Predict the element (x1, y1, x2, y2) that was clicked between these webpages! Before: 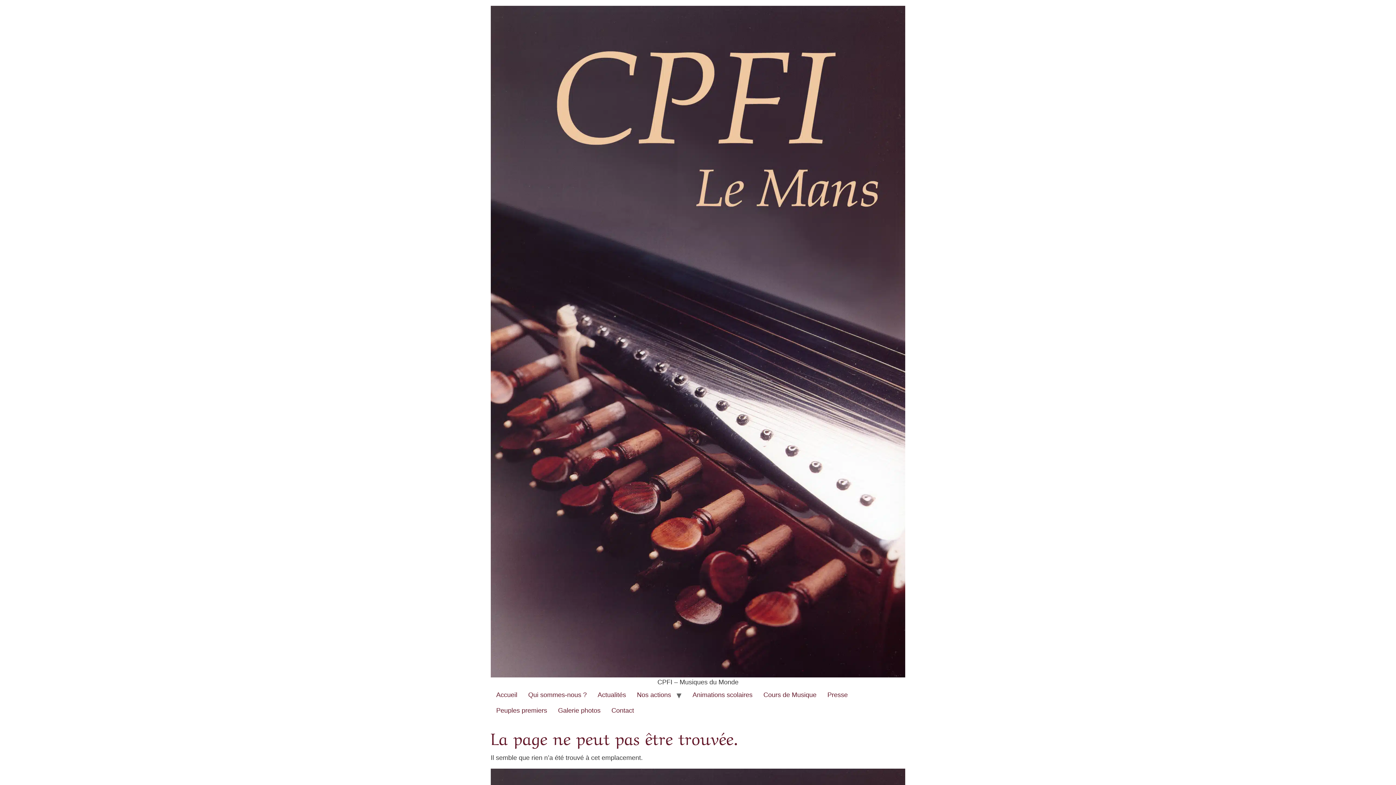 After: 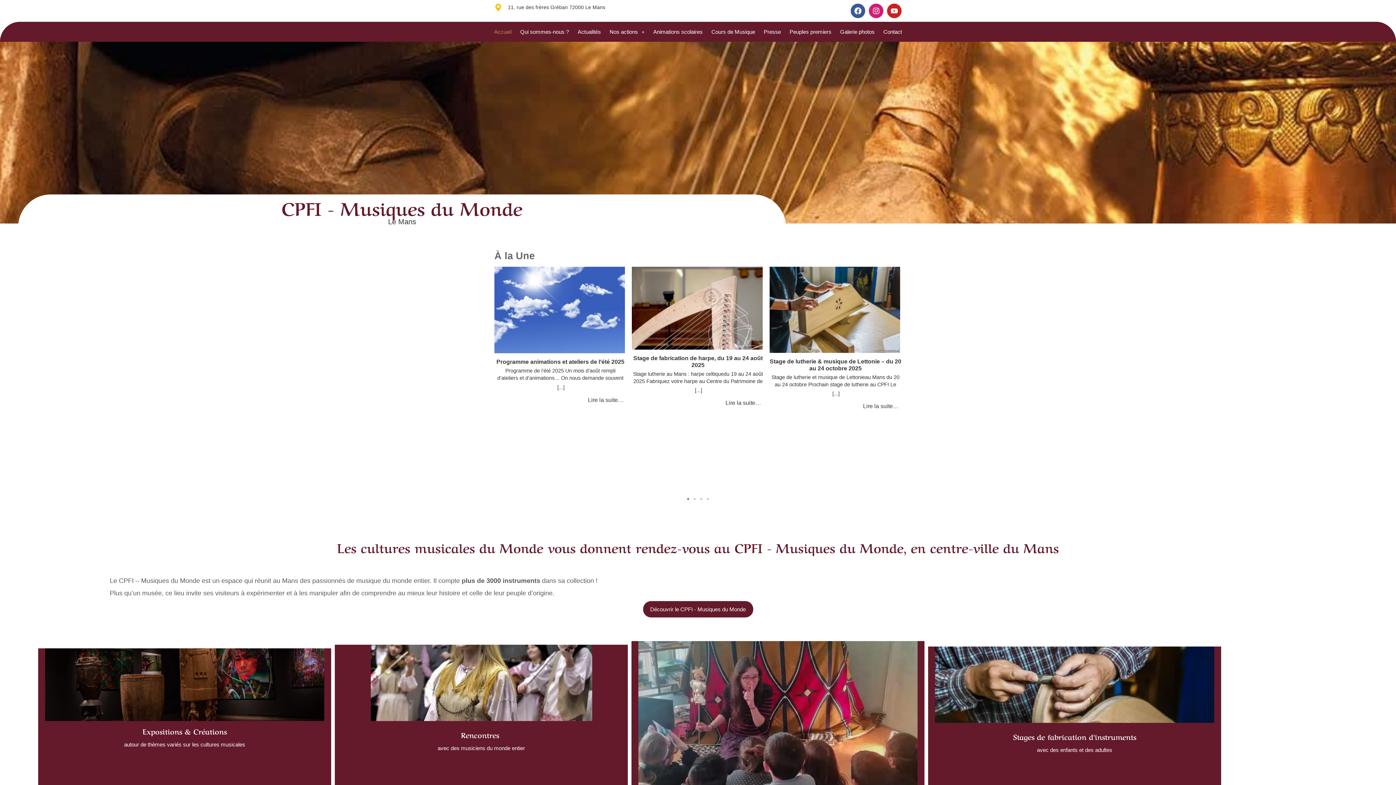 Action: label: Accueil bbox: (490, 687, 522, 703)